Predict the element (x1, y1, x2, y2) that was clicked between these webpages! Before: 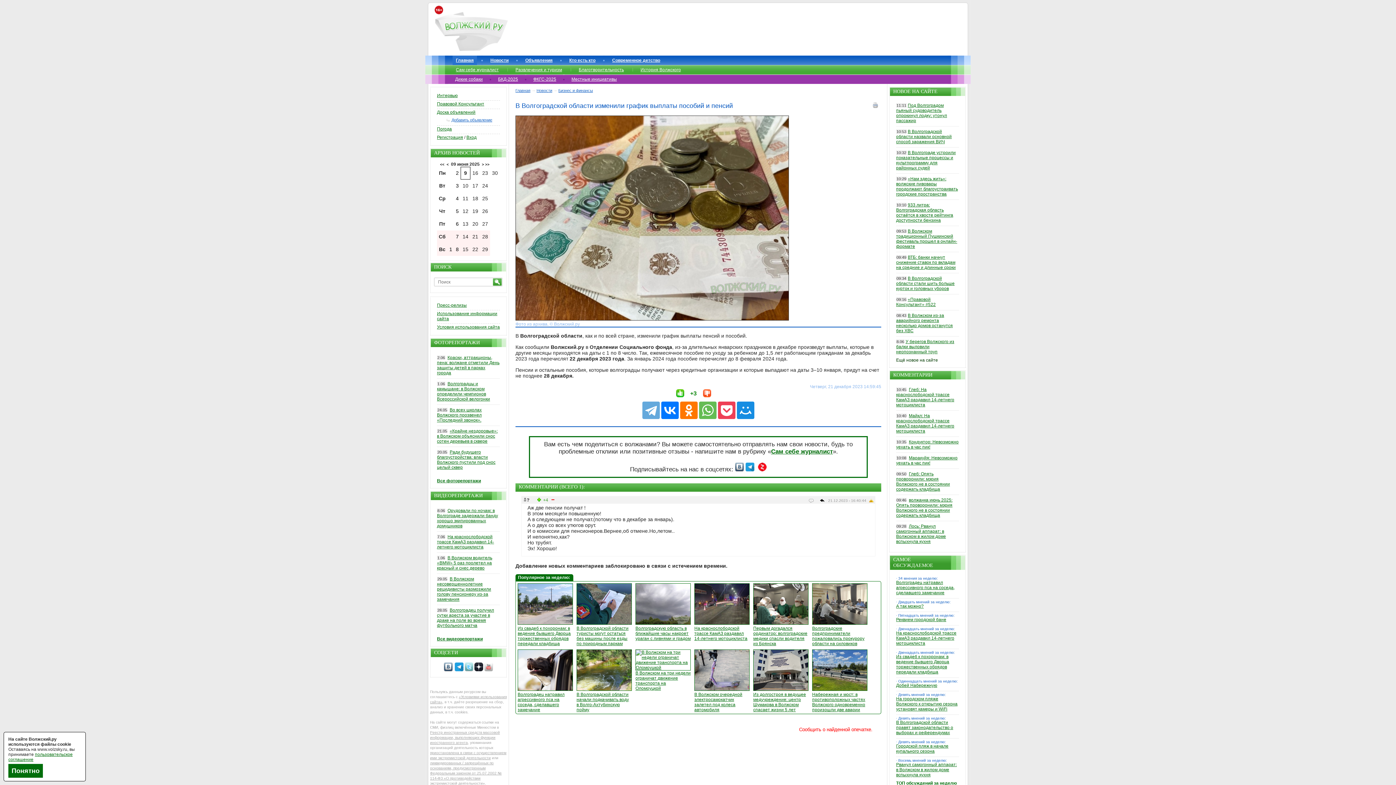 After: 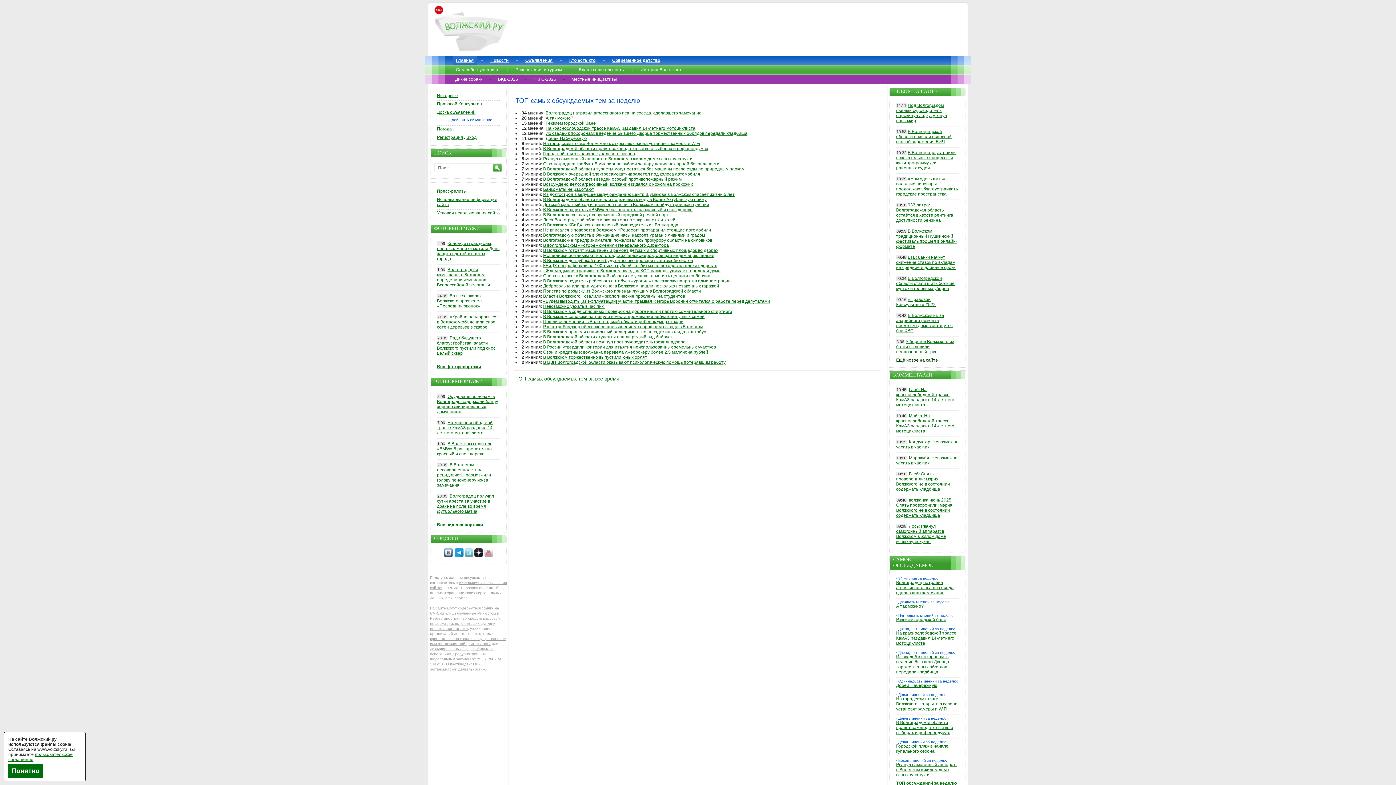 Action: label: ТОП обсуждений за неделю bbox: (896, 781, 957, 786)